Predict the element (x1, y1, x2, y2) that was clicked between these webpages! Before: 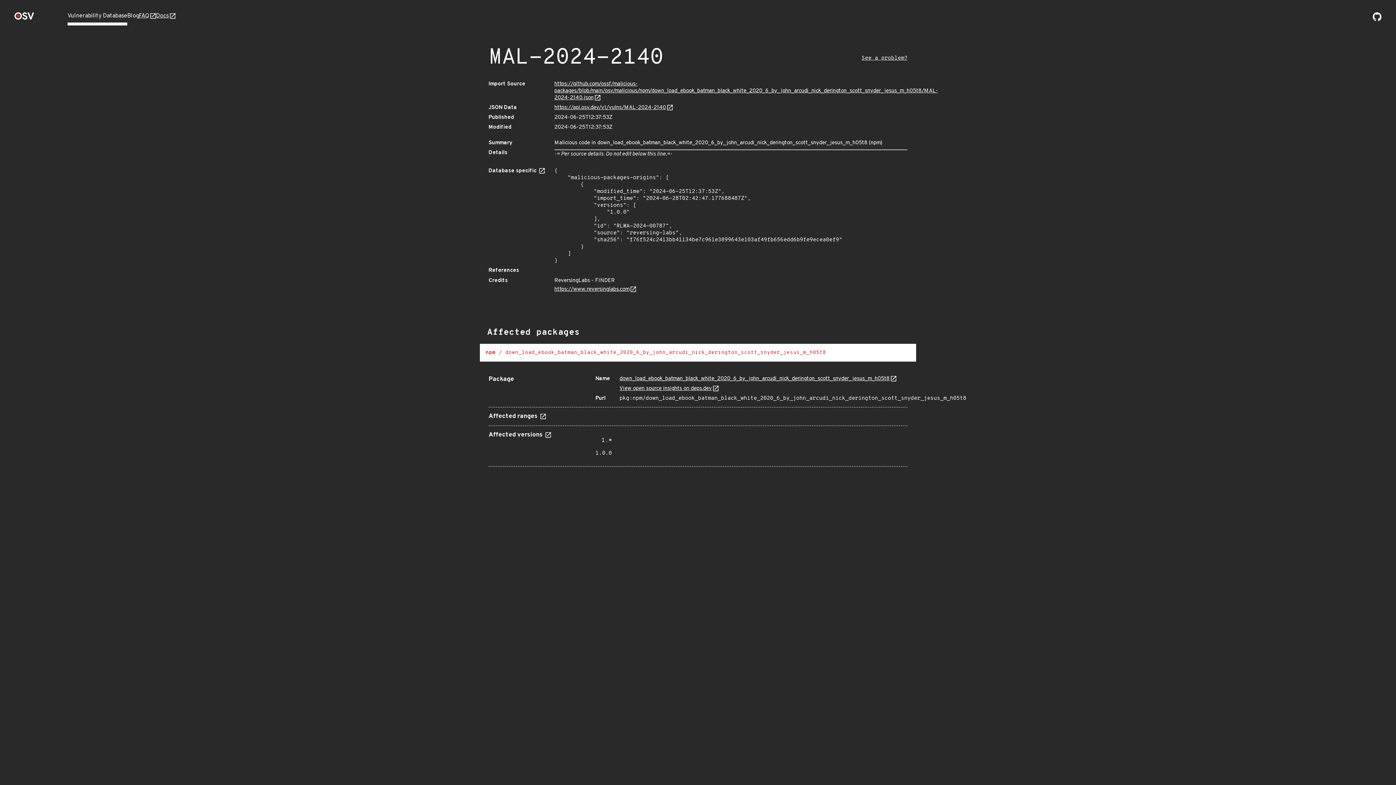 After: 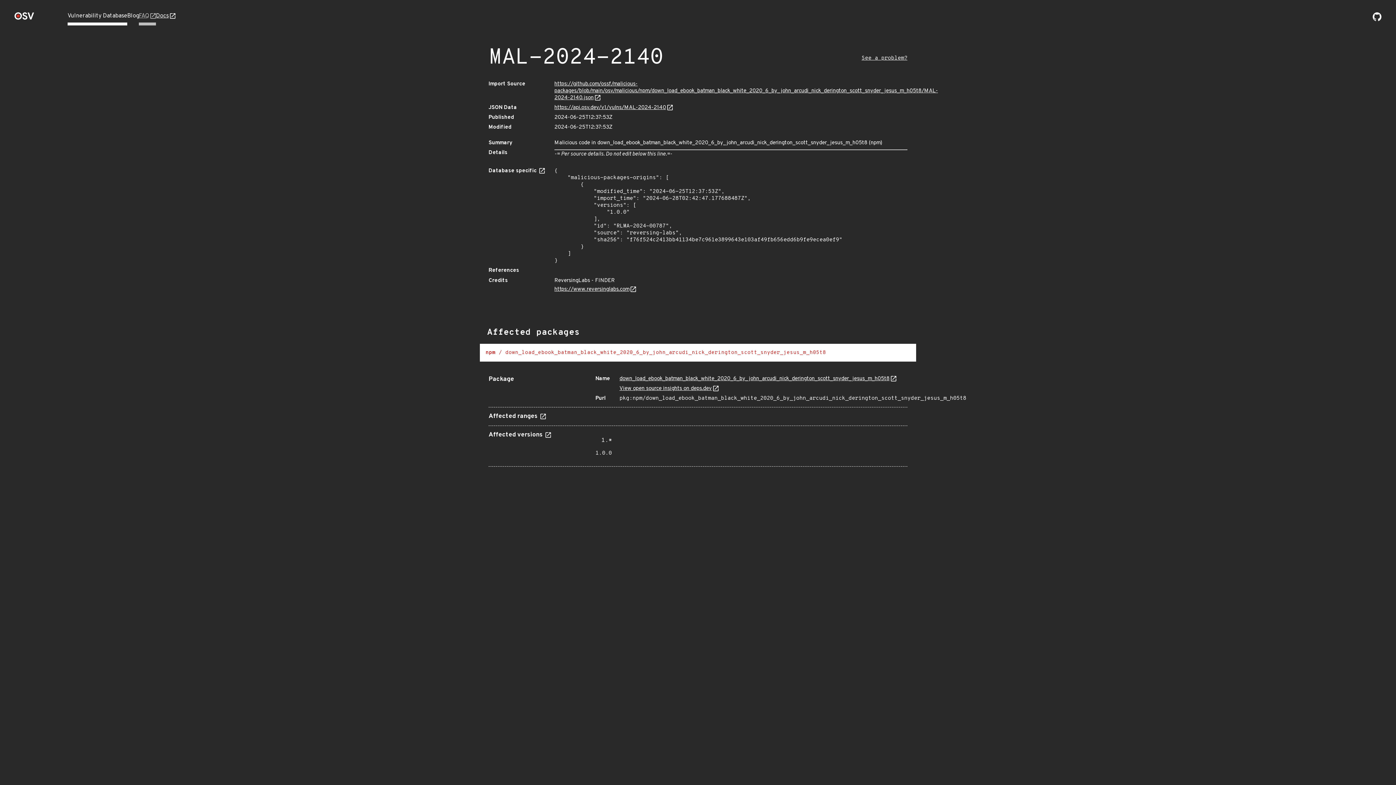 Action: bbox: (138, 12, 156, 19) label: FAQ